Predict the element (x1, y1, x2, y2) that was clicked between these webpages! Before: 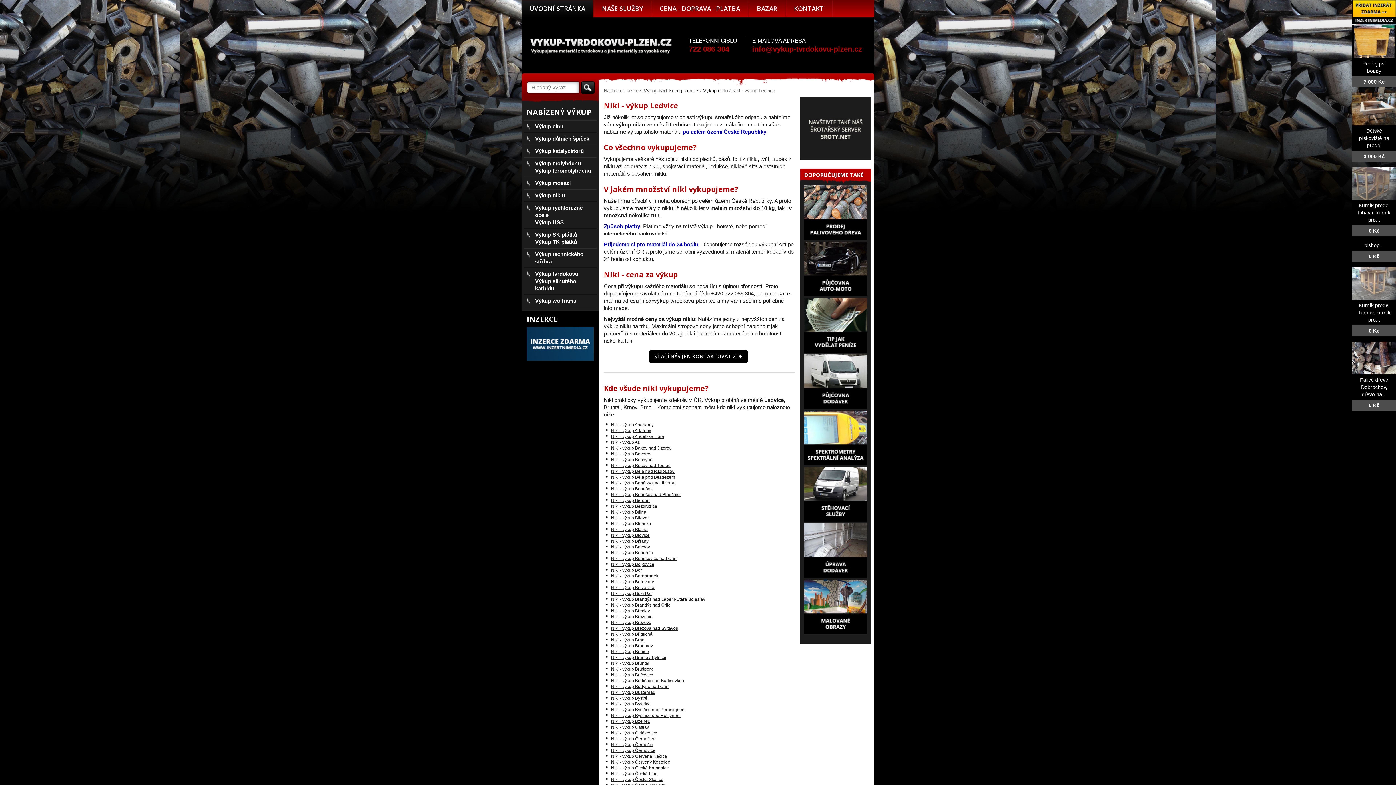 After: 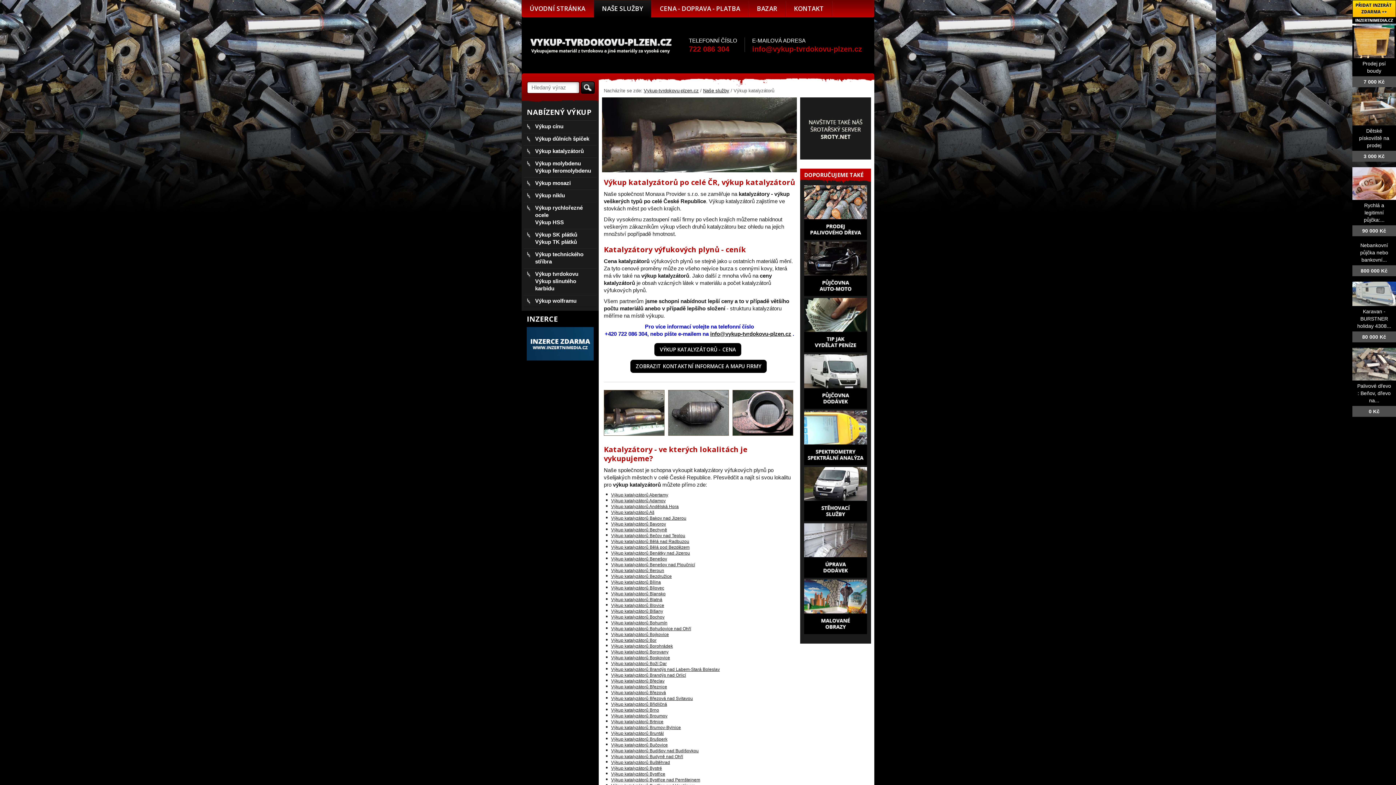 Action: label: Výkup katalyzátorů bbox: (535, 148, 584, 154)